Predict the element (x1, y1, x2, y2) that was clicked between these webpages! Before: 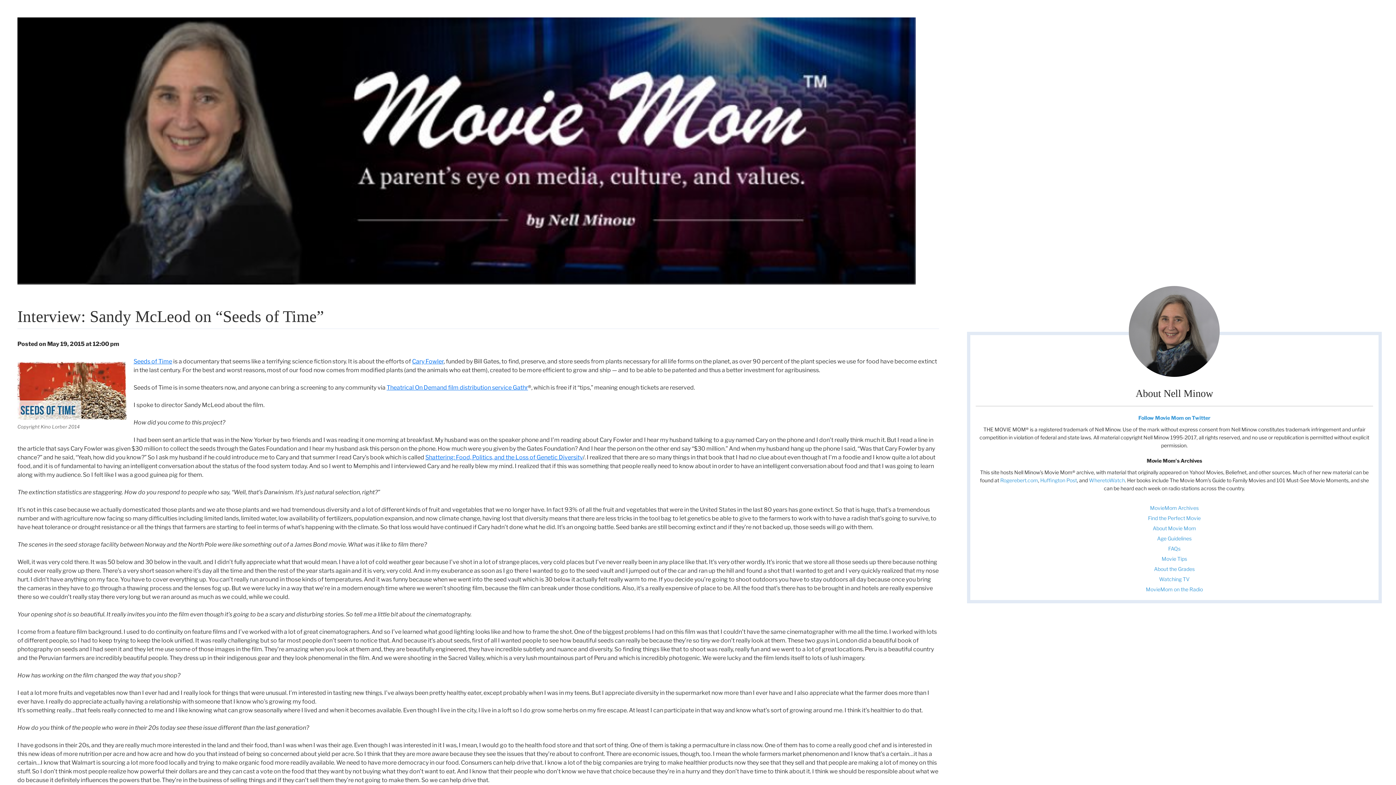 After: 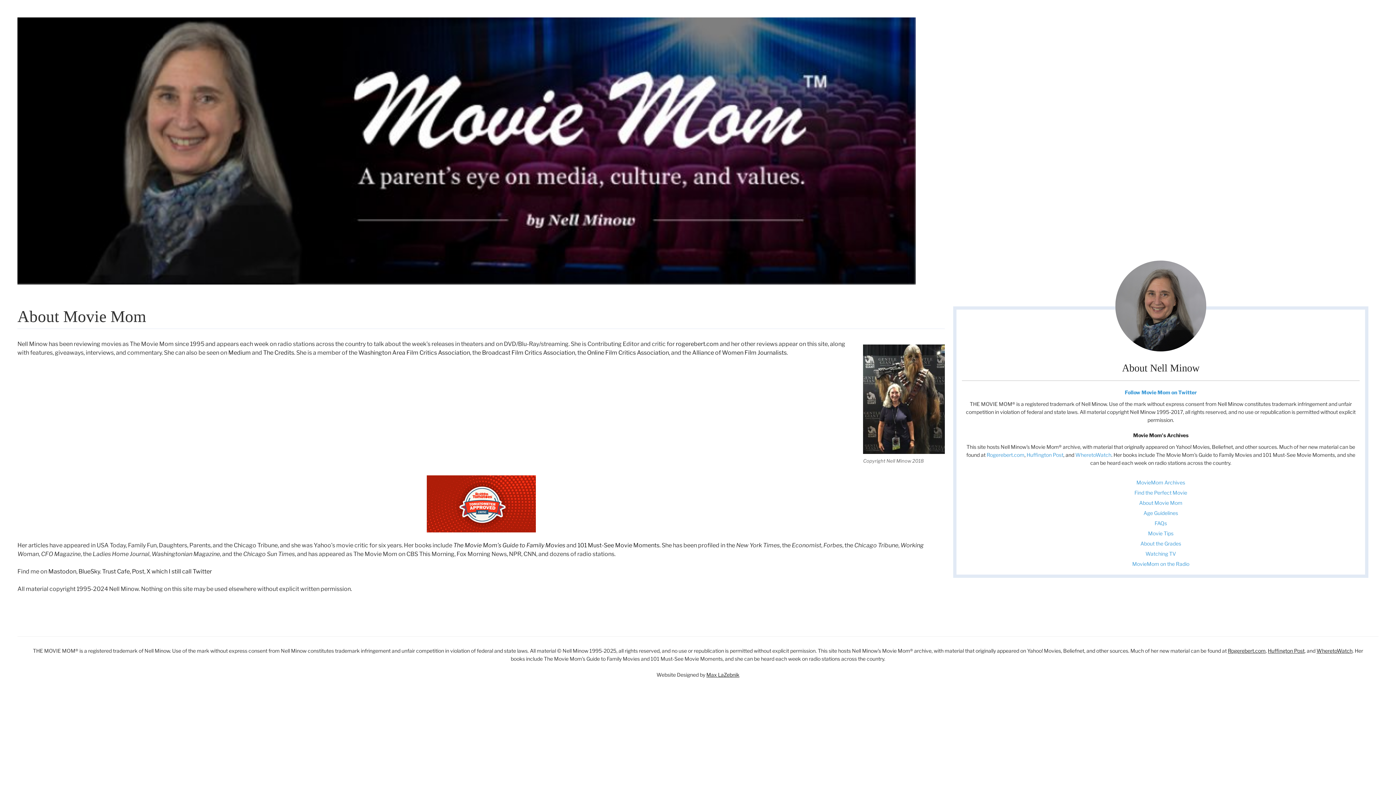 Action: label: About Movie Mom bbox: (1153, 525, 1196, 531)